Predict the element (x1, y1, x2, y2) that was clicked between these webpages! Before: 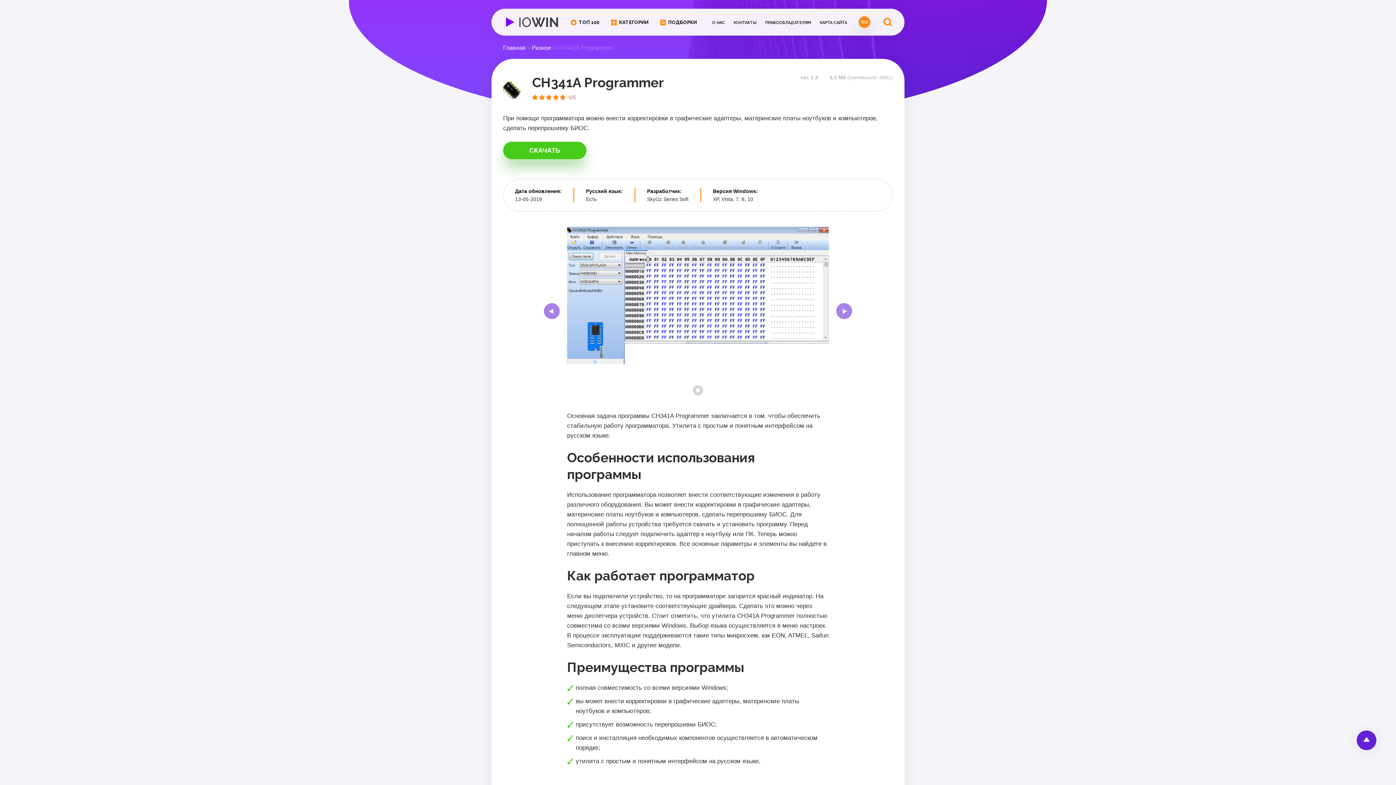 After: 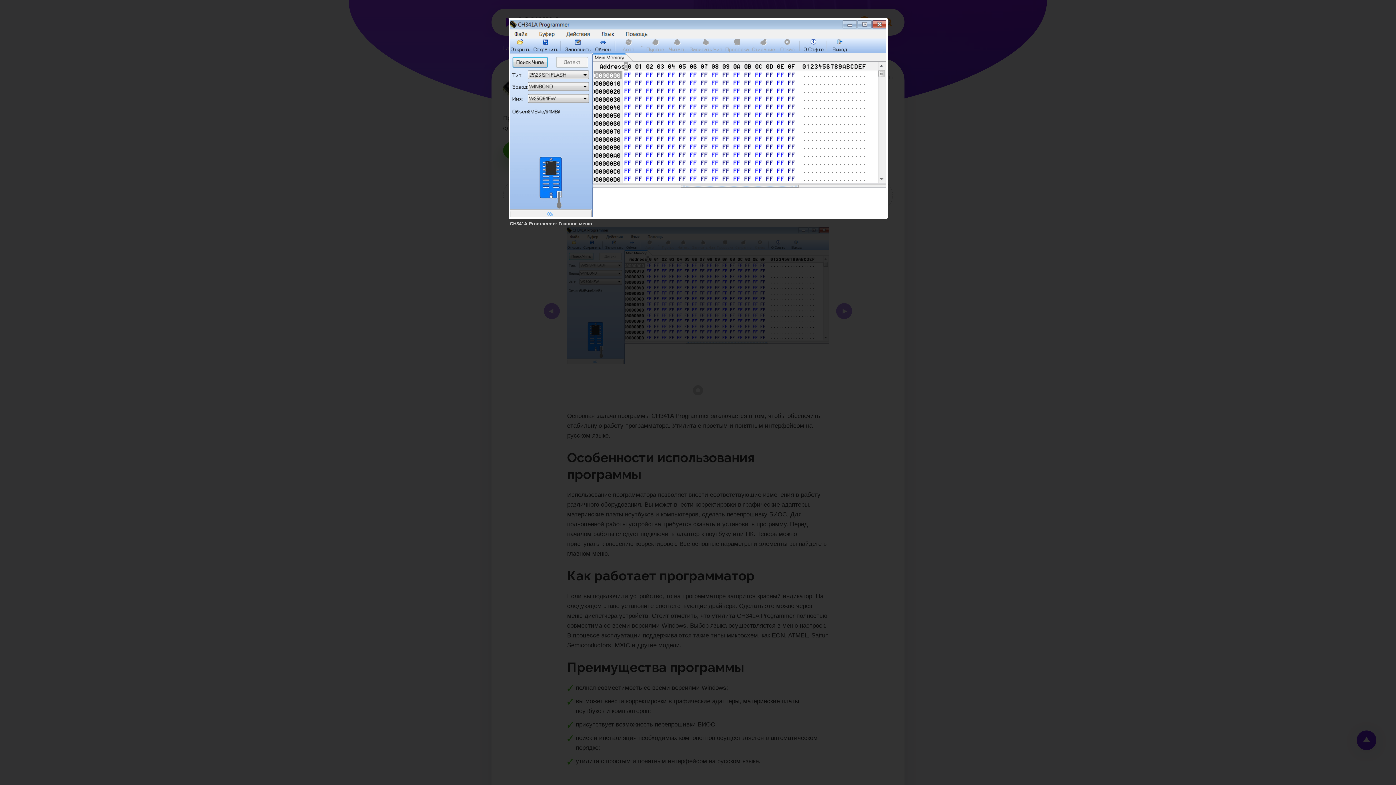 Action: bbox: (567, 226, 829, 364)